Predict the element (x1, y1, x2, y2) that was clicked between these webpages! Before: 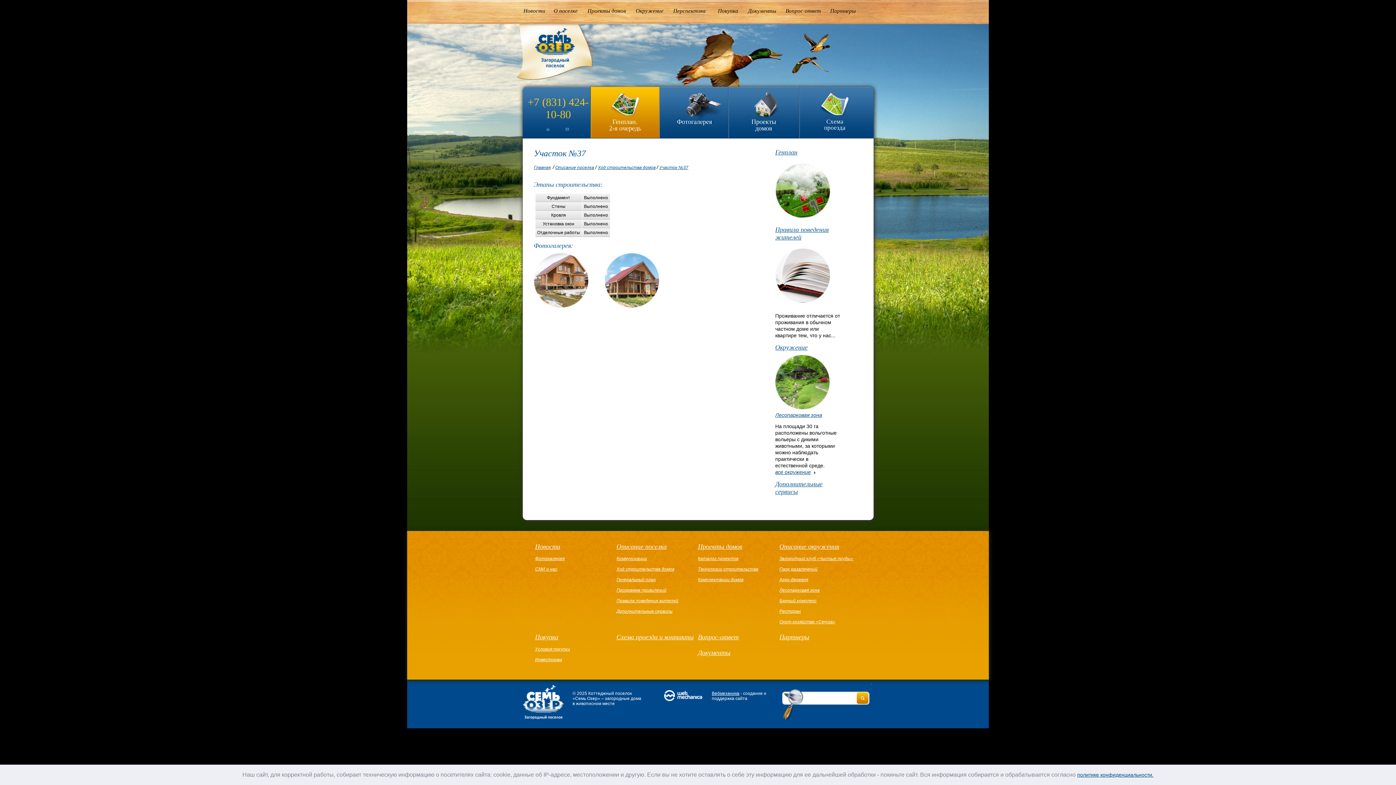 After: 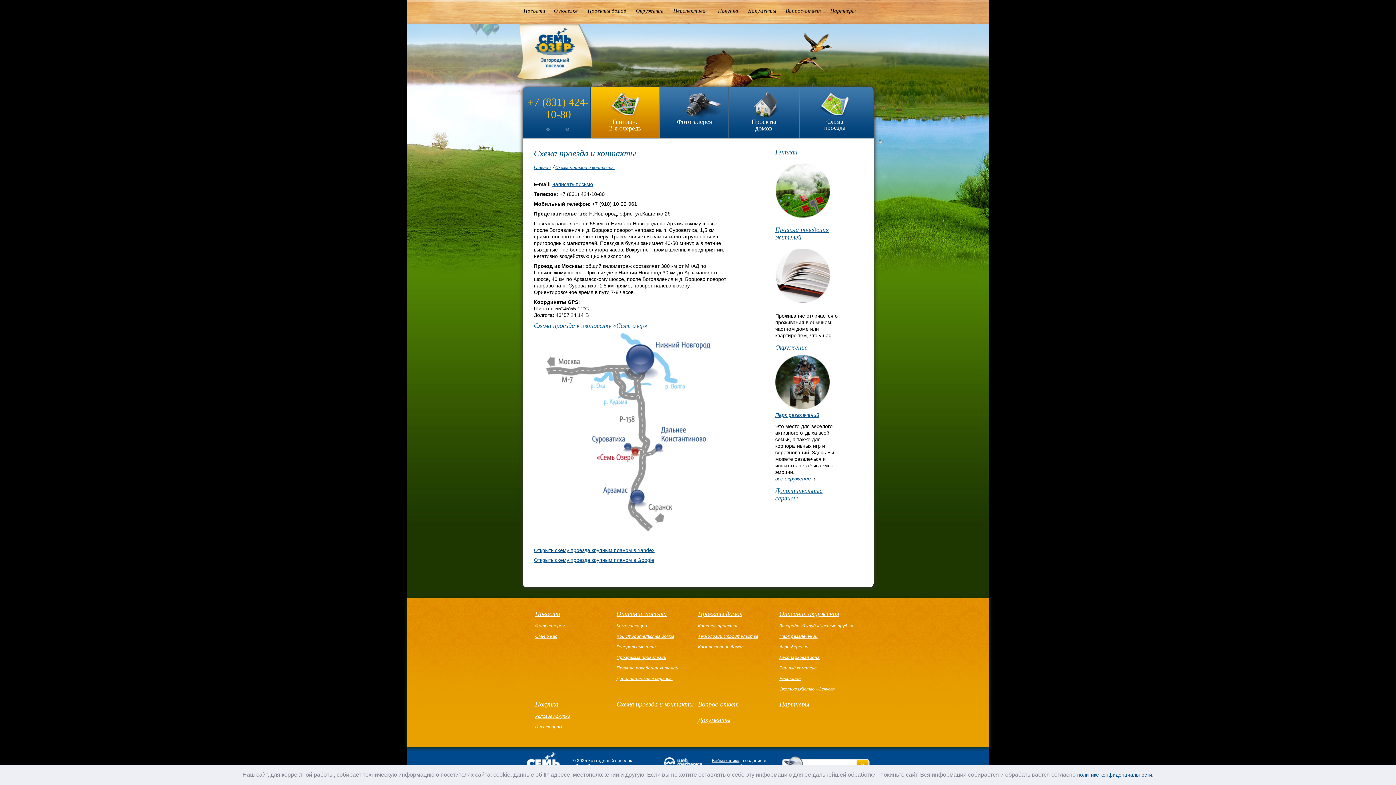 Action: label: Схема проезда bbox: (799, 86, 873, 135)